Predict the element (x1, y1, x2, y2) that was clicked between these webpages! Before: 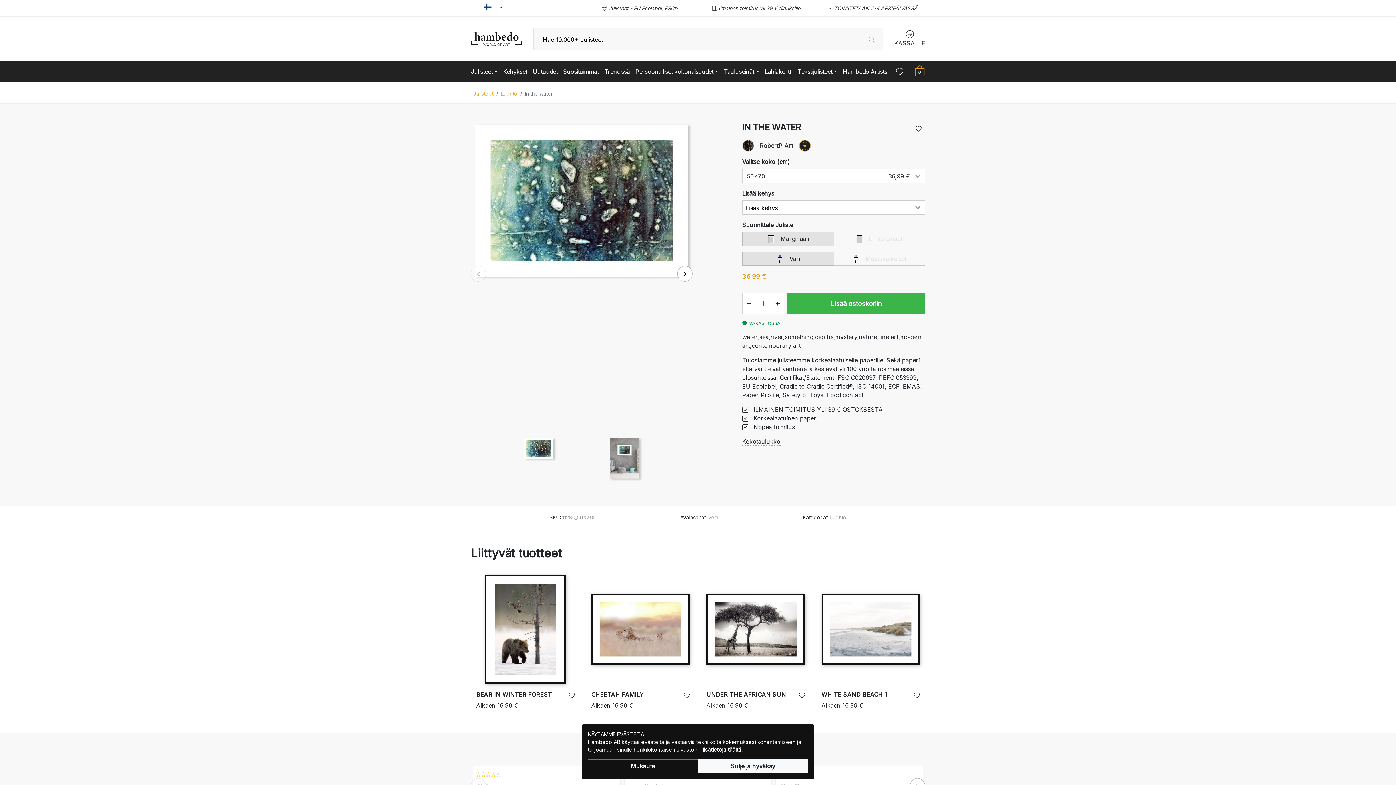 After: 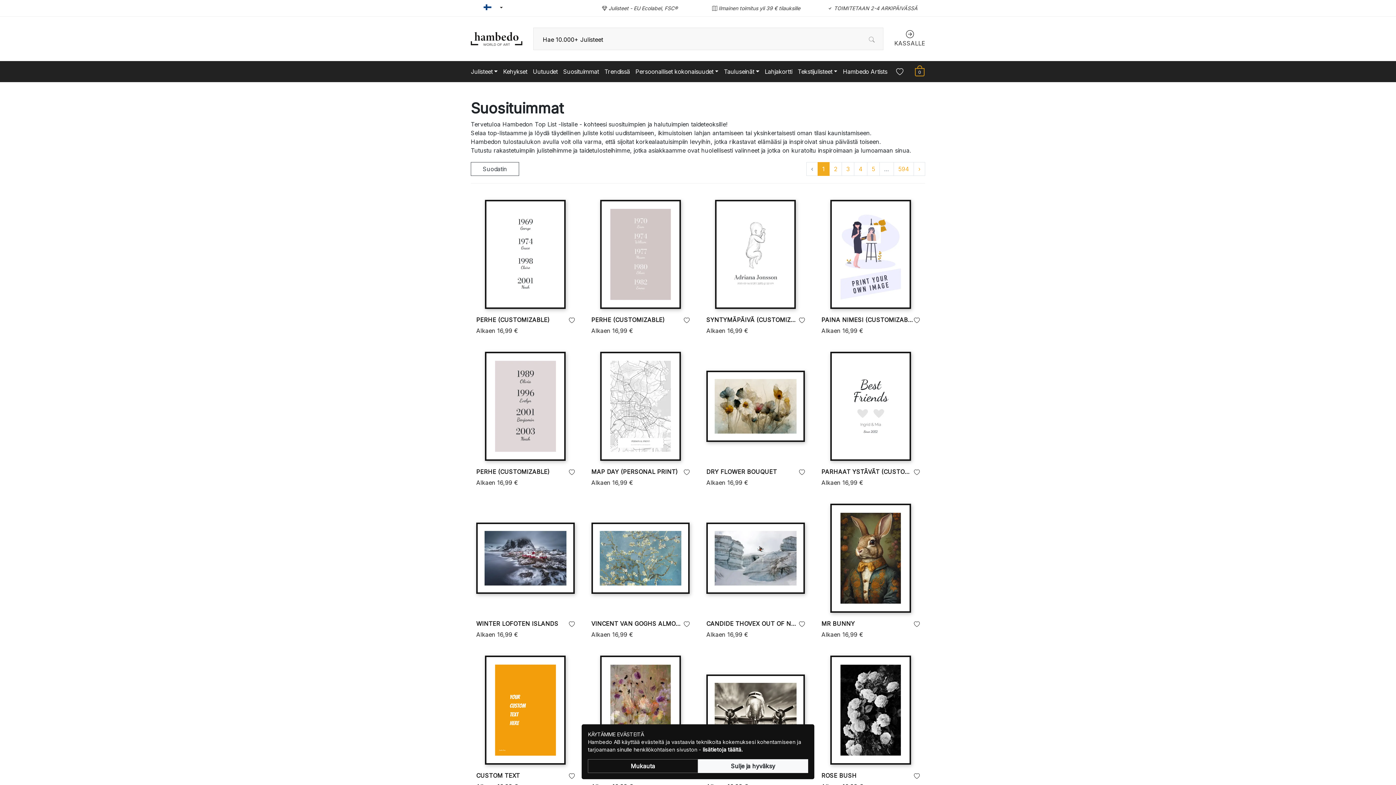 Action: bbox: (563, 67, 599, 76) label: Suosituimmat